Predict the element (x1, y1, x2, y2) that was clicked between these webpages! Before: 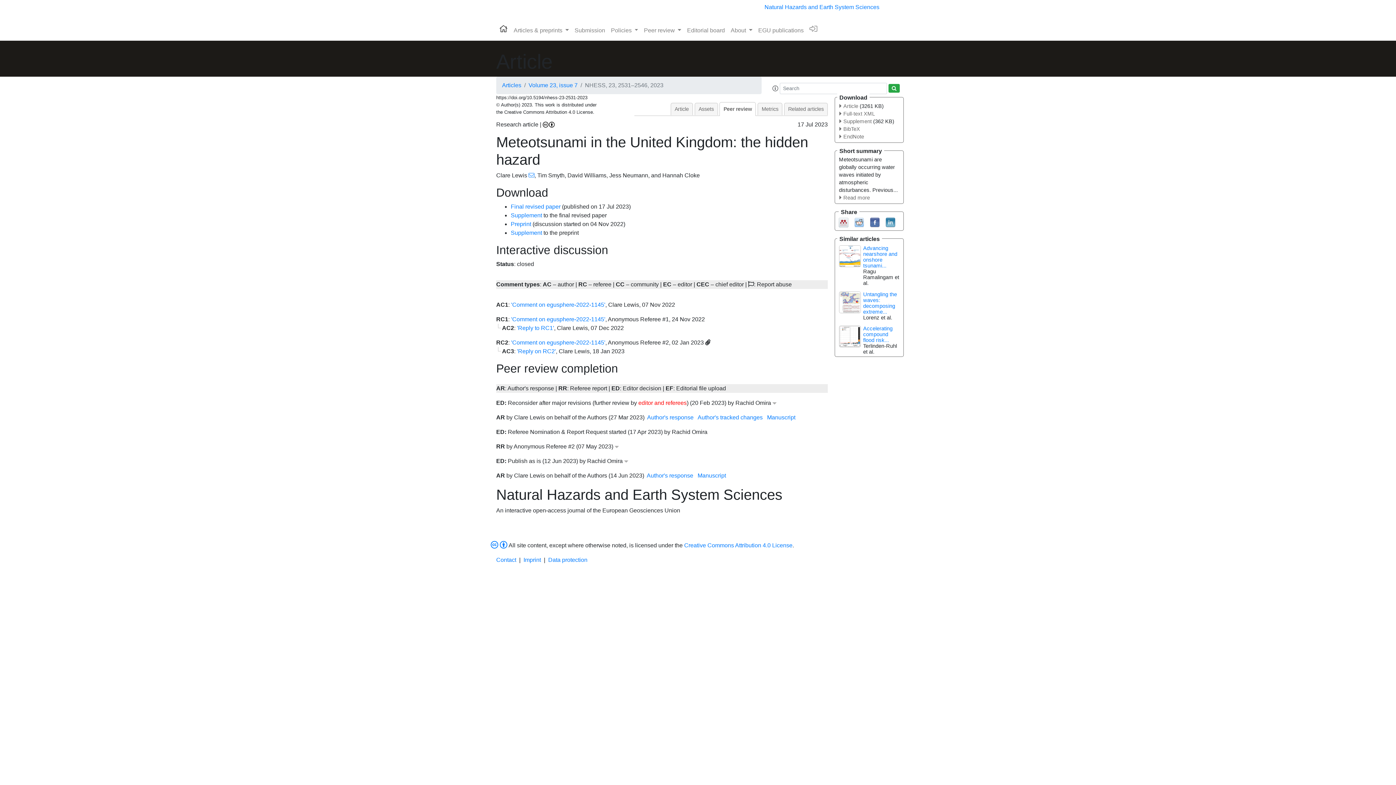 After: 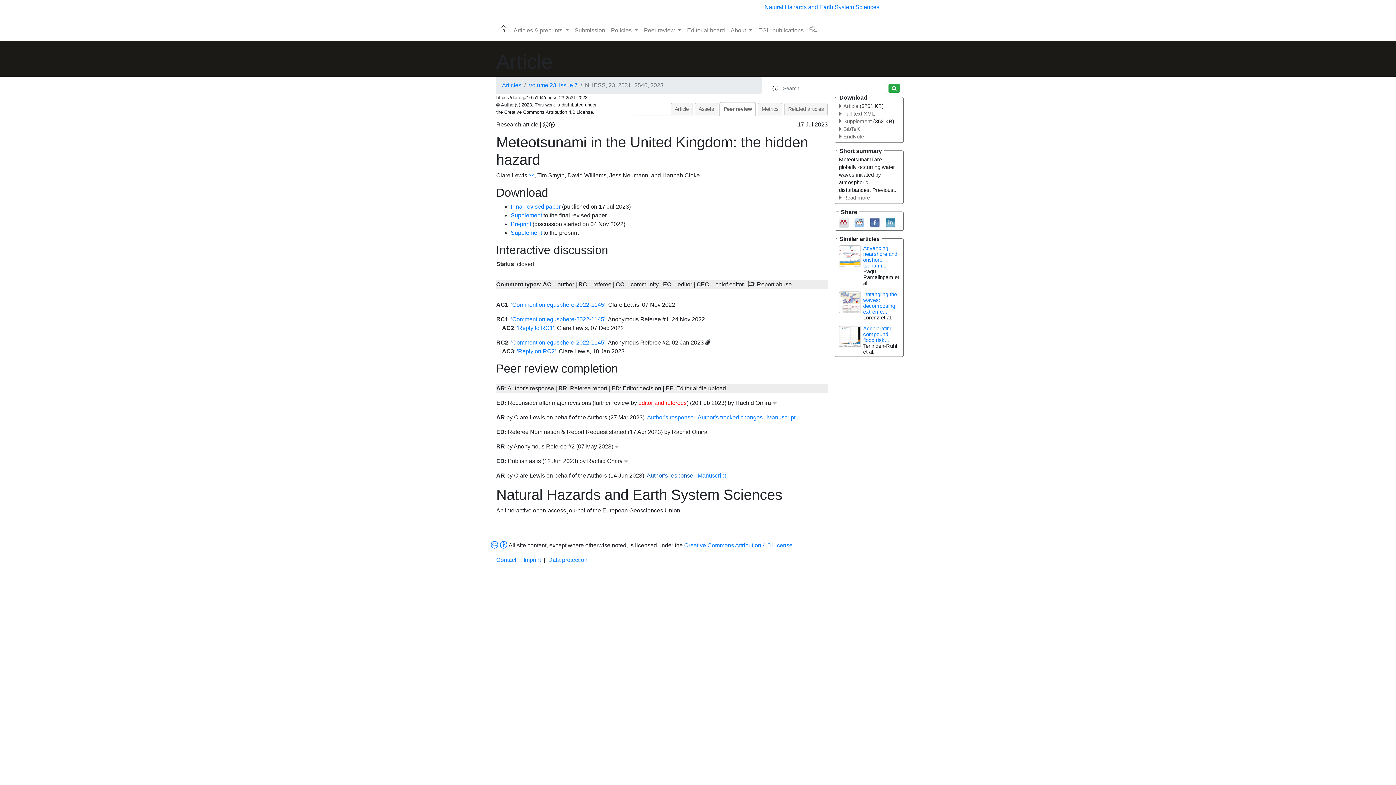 Action: label: Author's response bbox: (646, 472, 693, 478)